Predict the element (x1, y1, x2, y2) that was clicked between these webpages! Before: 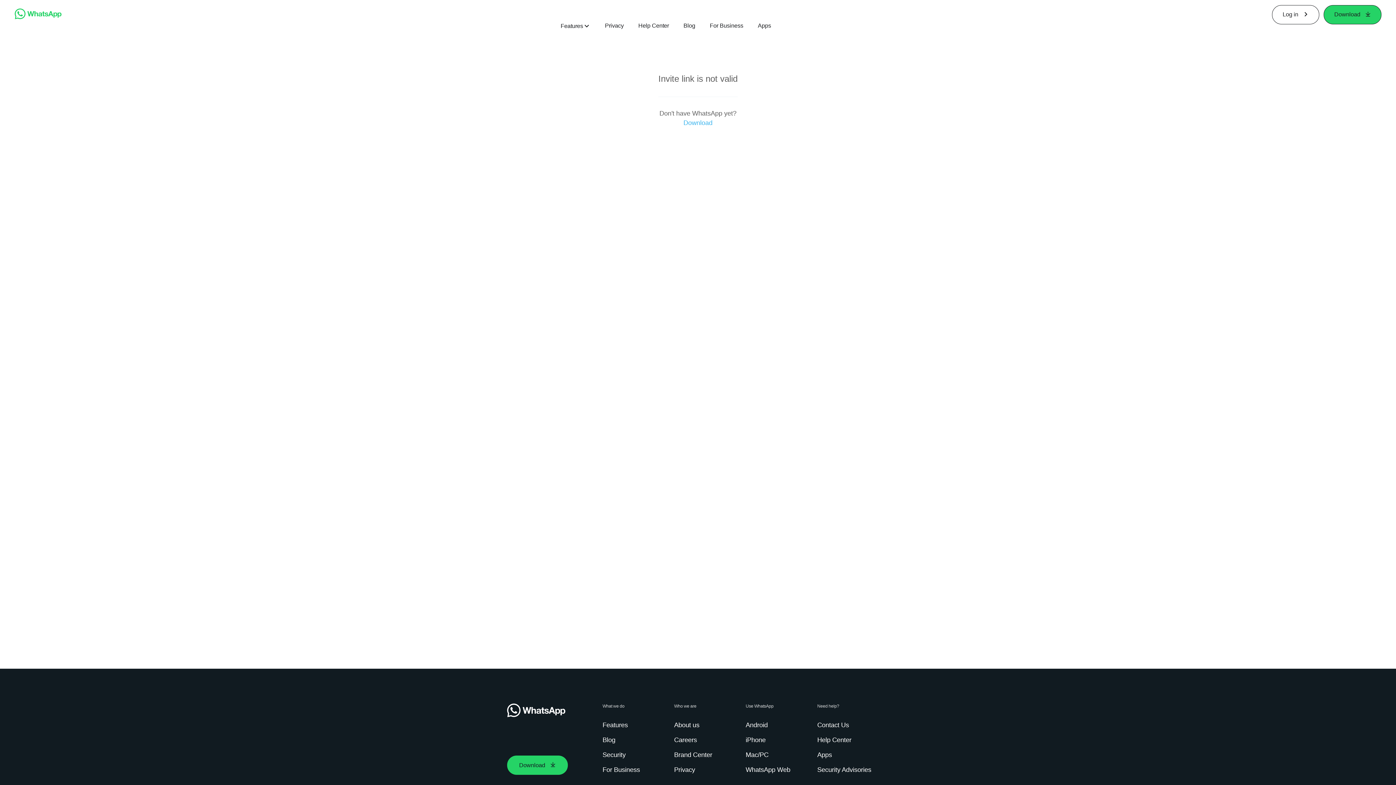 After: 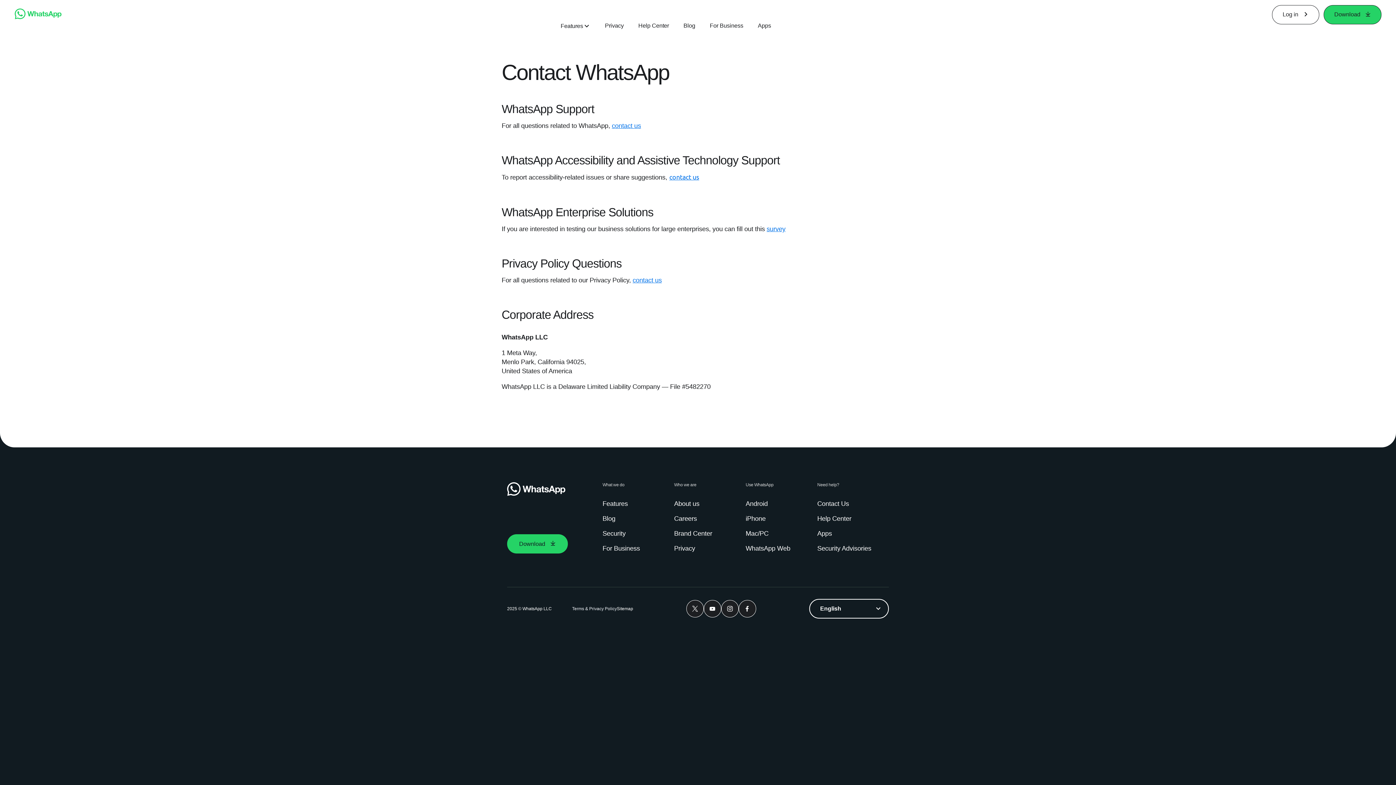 Action: bbox: (817, 721, 852, 730) label: Contact Us